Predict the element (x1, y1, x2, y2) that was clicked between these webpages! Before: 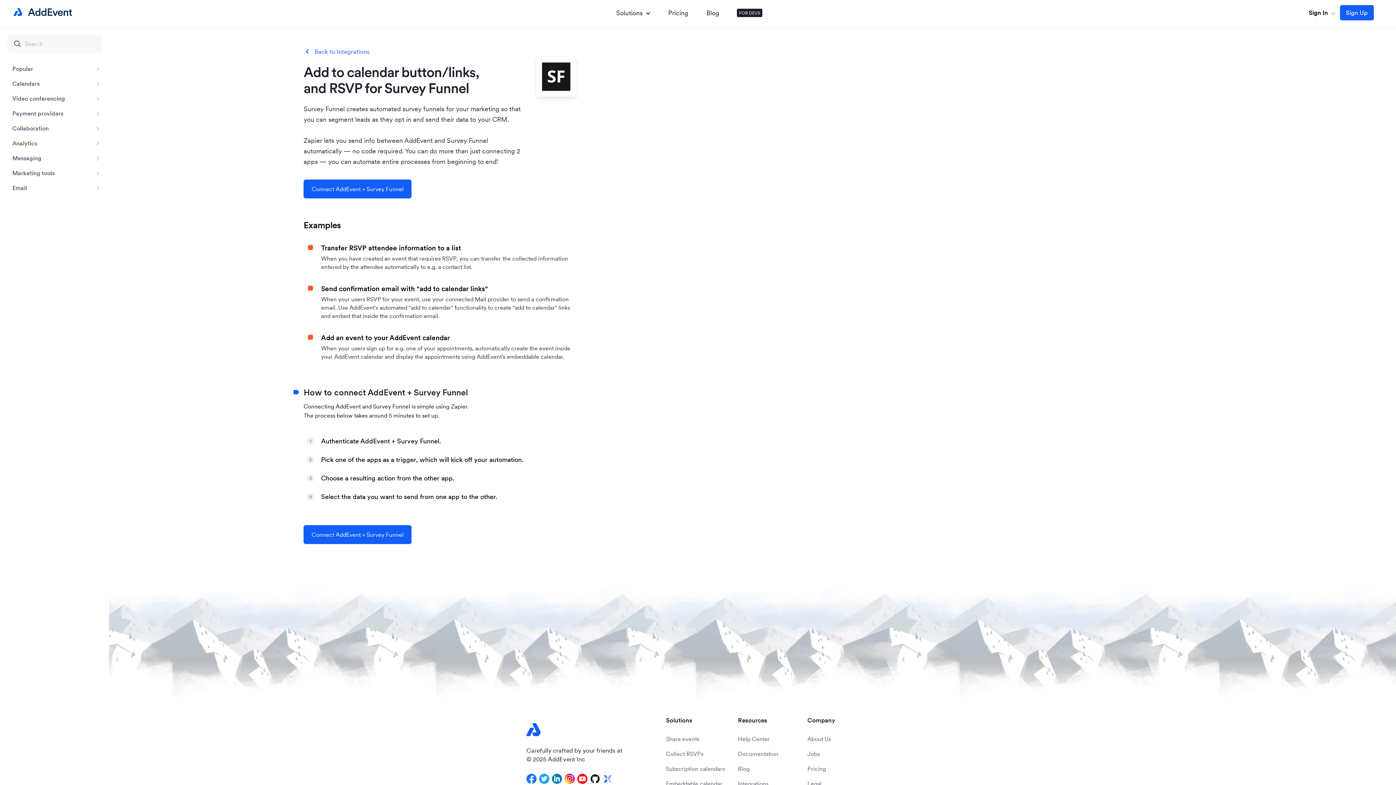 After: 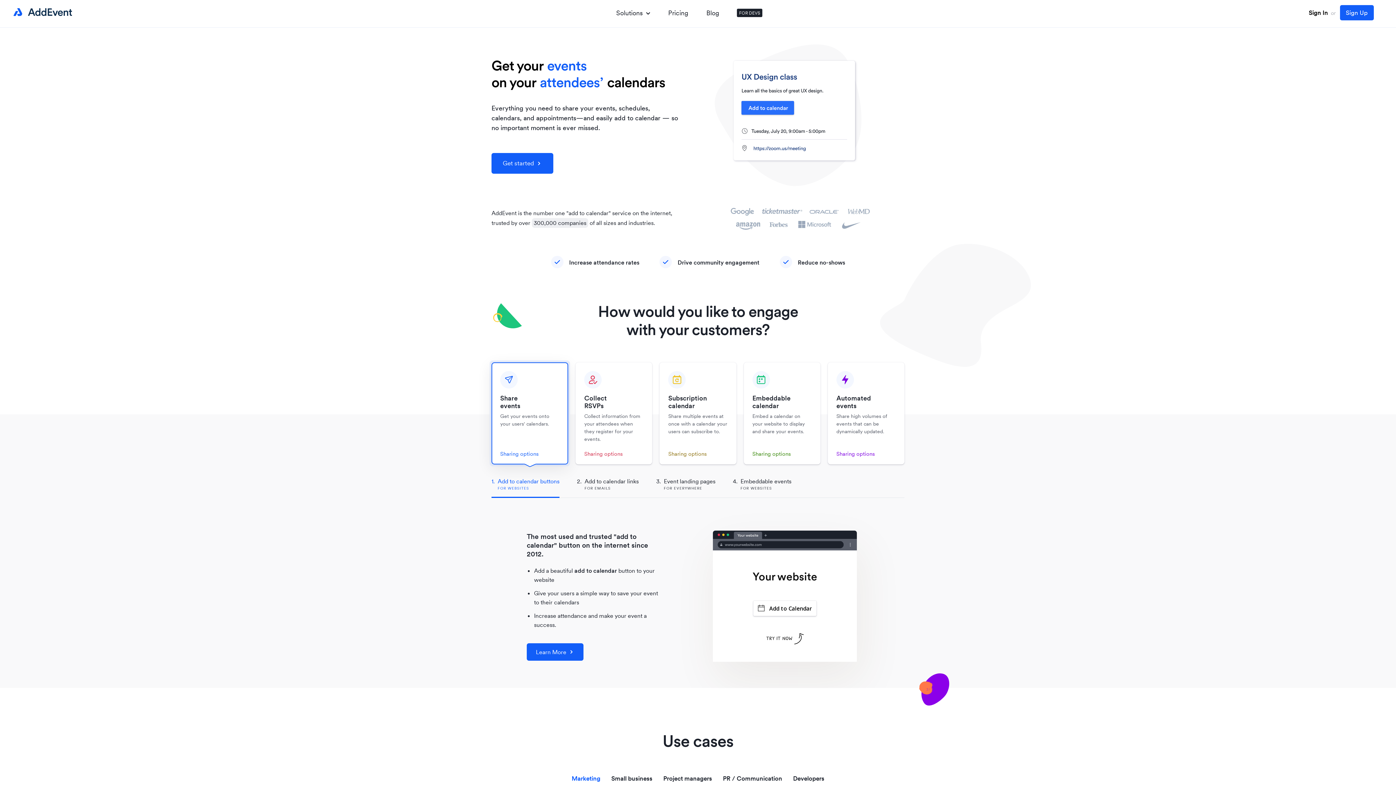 Action: bbox: (526, 722, 541, 737)